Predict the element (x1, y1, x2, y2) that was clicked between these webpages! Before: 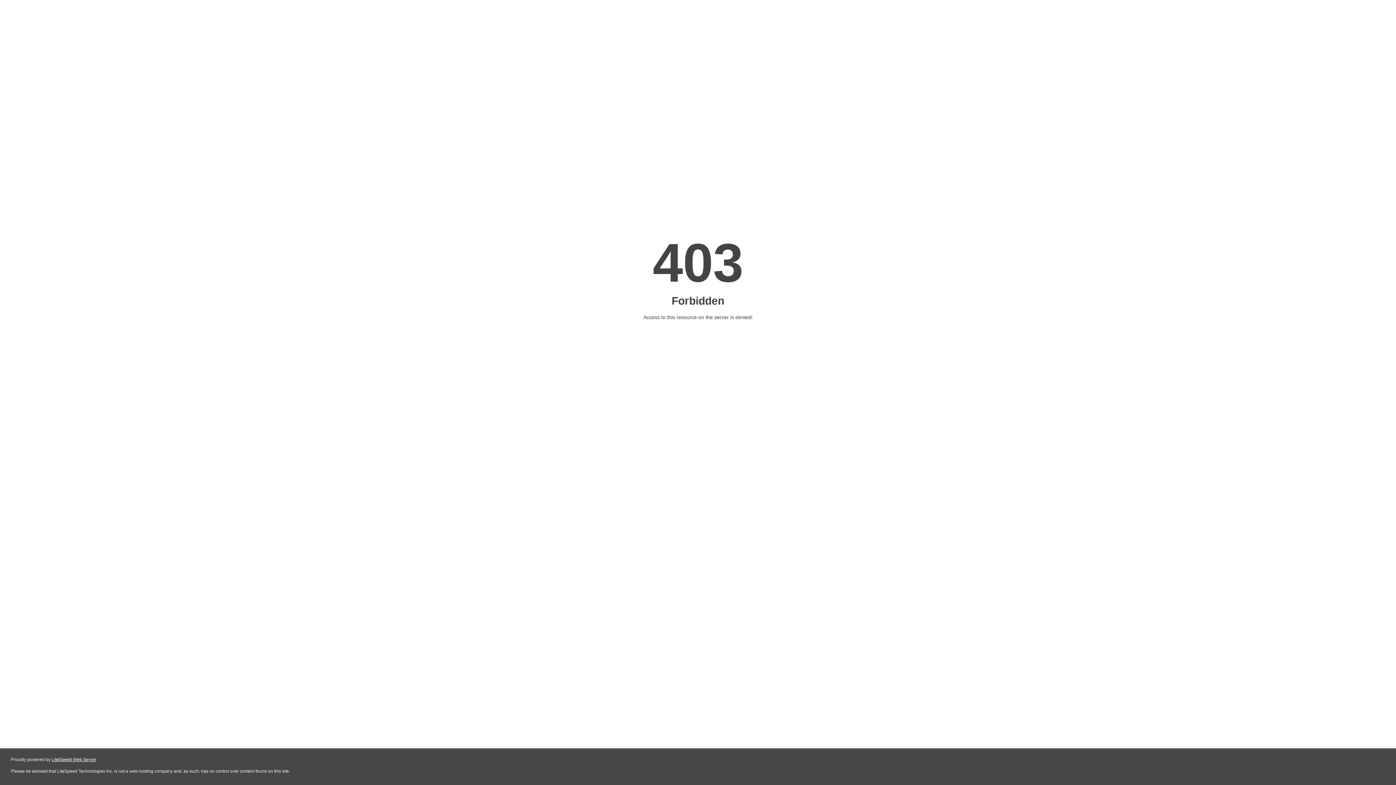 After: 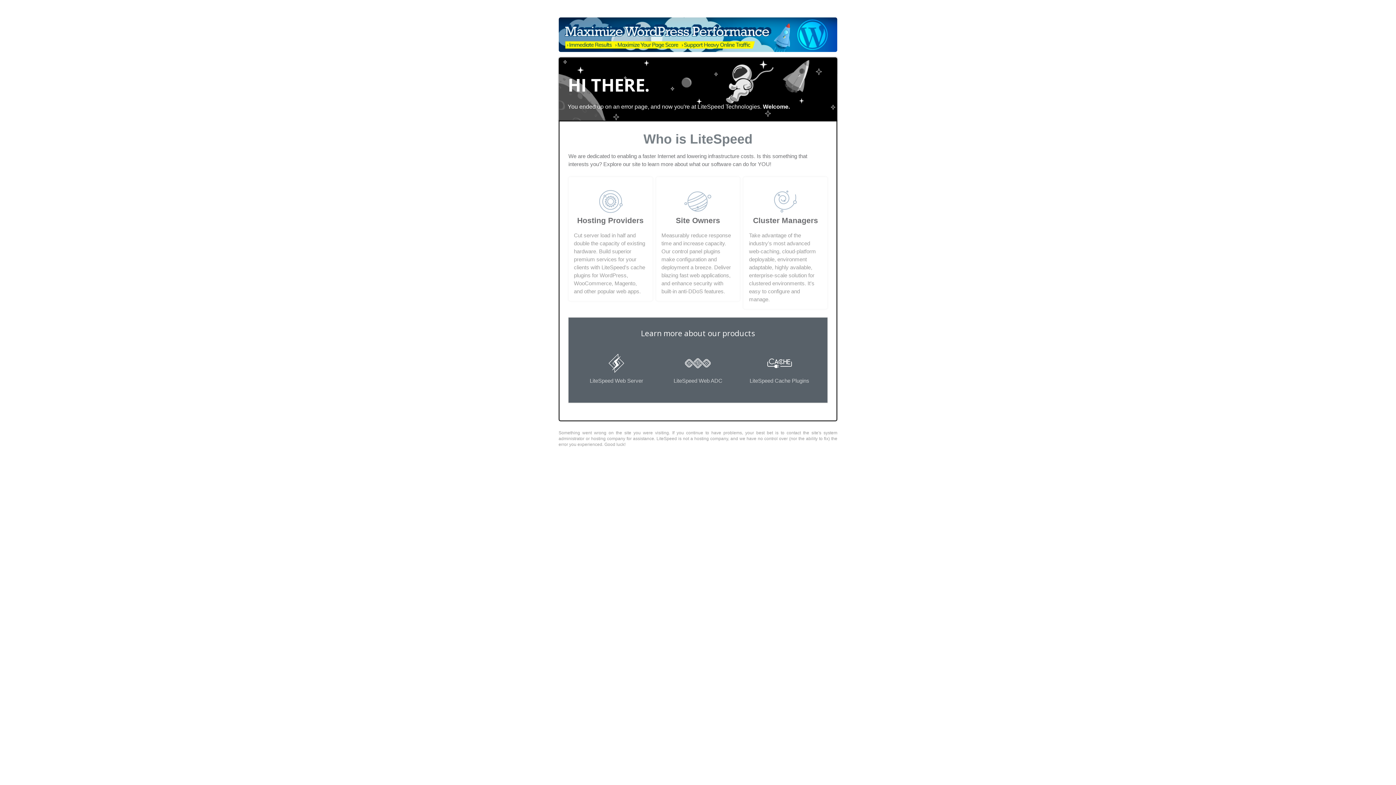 Action: label: LiteSpeed Web Server bbox: (51, 757, 96, 762)